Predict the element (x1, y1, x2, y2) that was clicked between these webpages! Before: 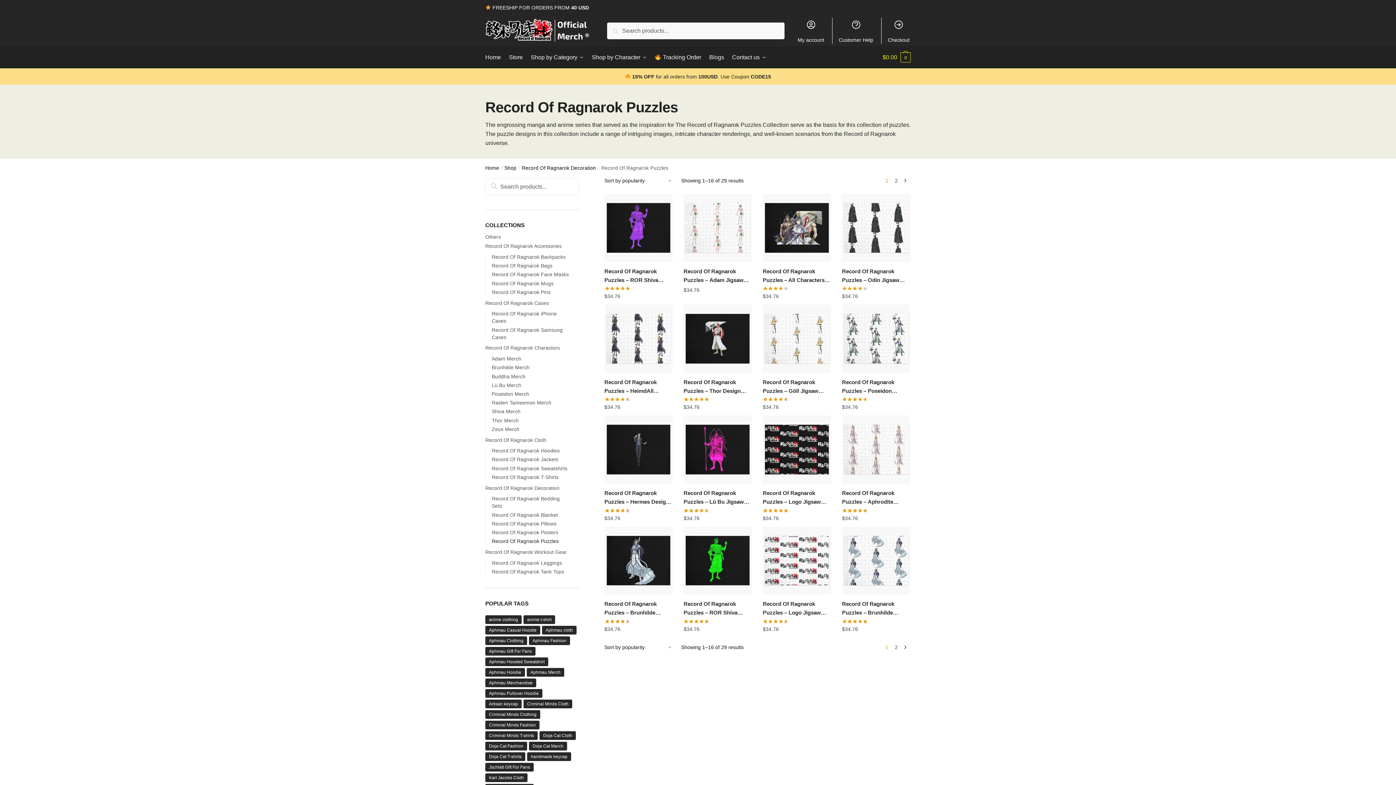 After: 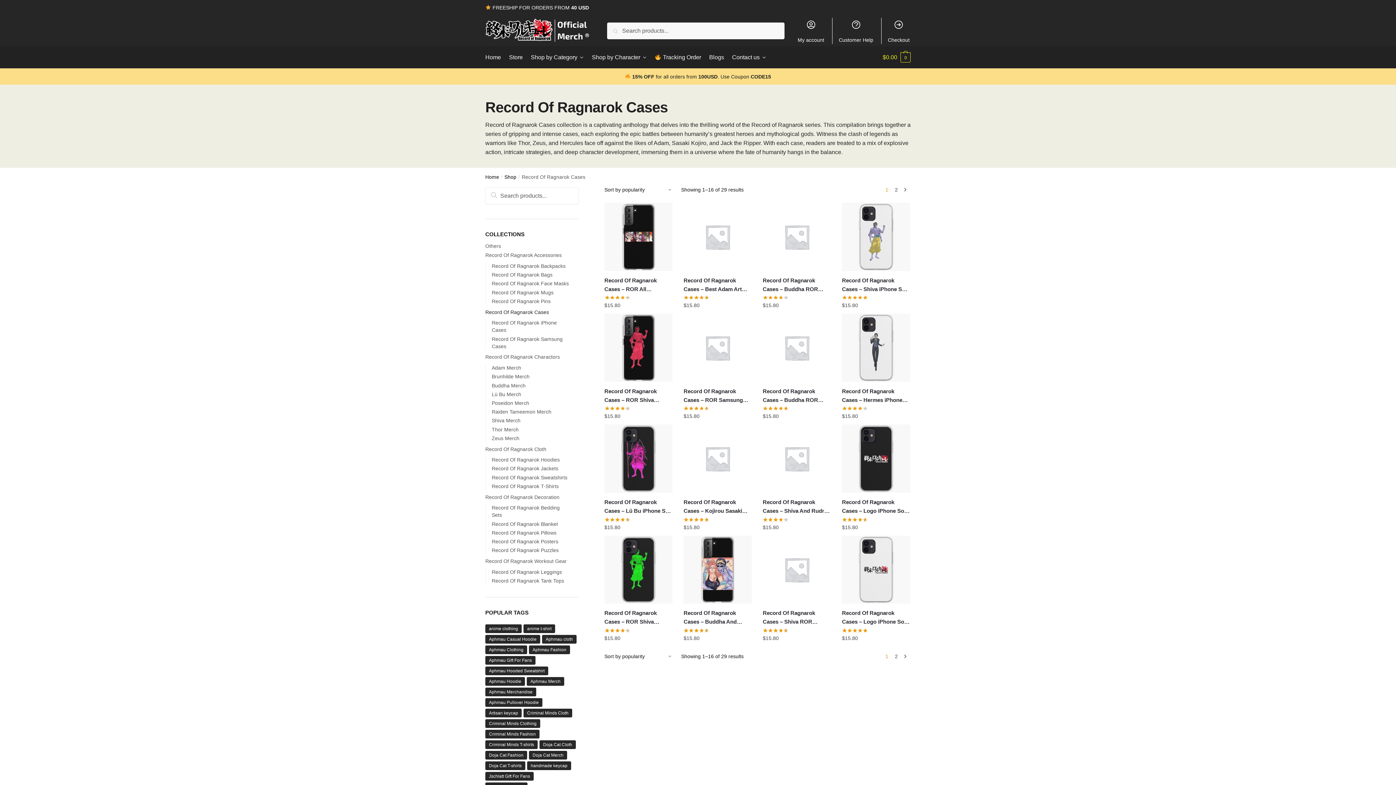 Action: bbox: (485, 300, 549, 306) label: Record Of Ragnarok Cases